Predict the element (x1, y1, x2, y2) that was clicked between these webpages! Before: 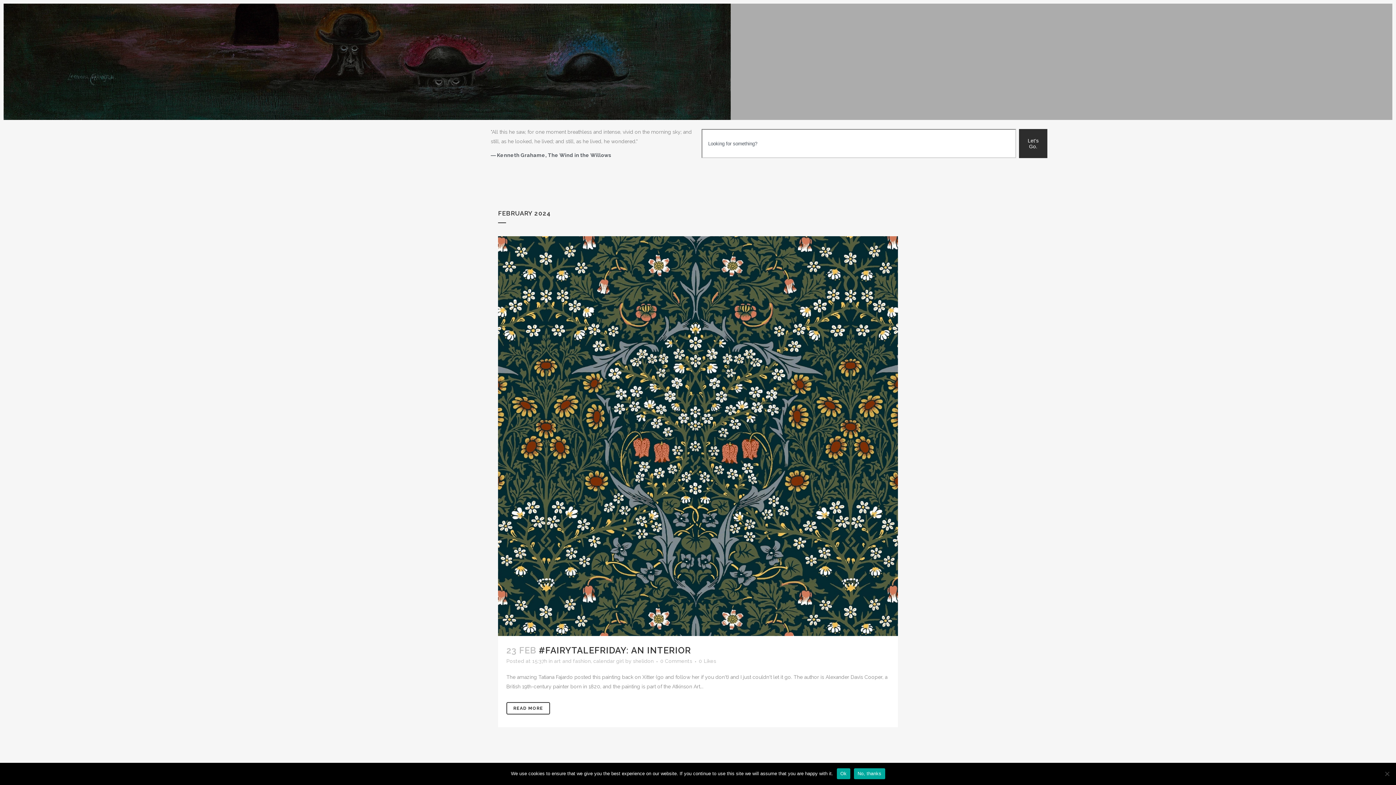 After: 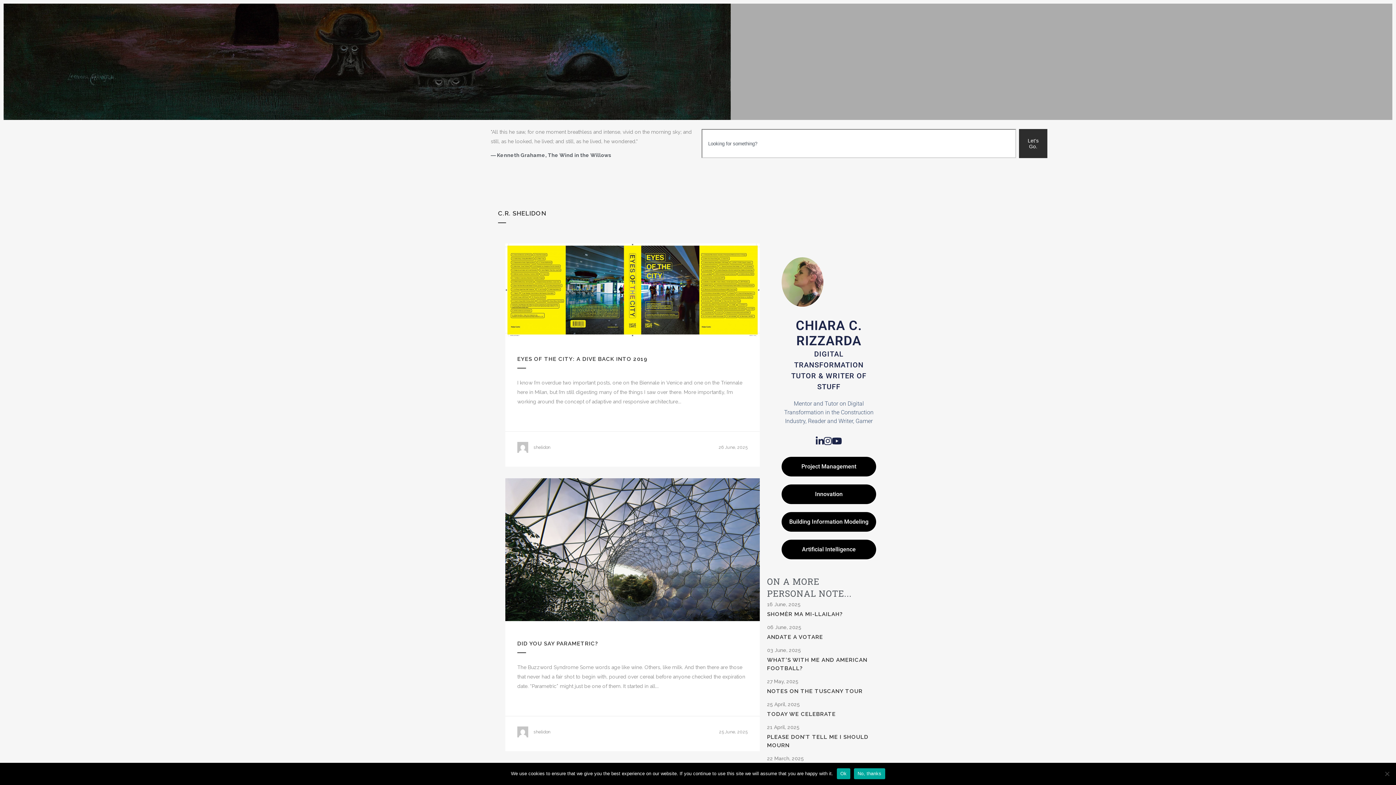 Action: bbox: (3, 3, 1392, 120)